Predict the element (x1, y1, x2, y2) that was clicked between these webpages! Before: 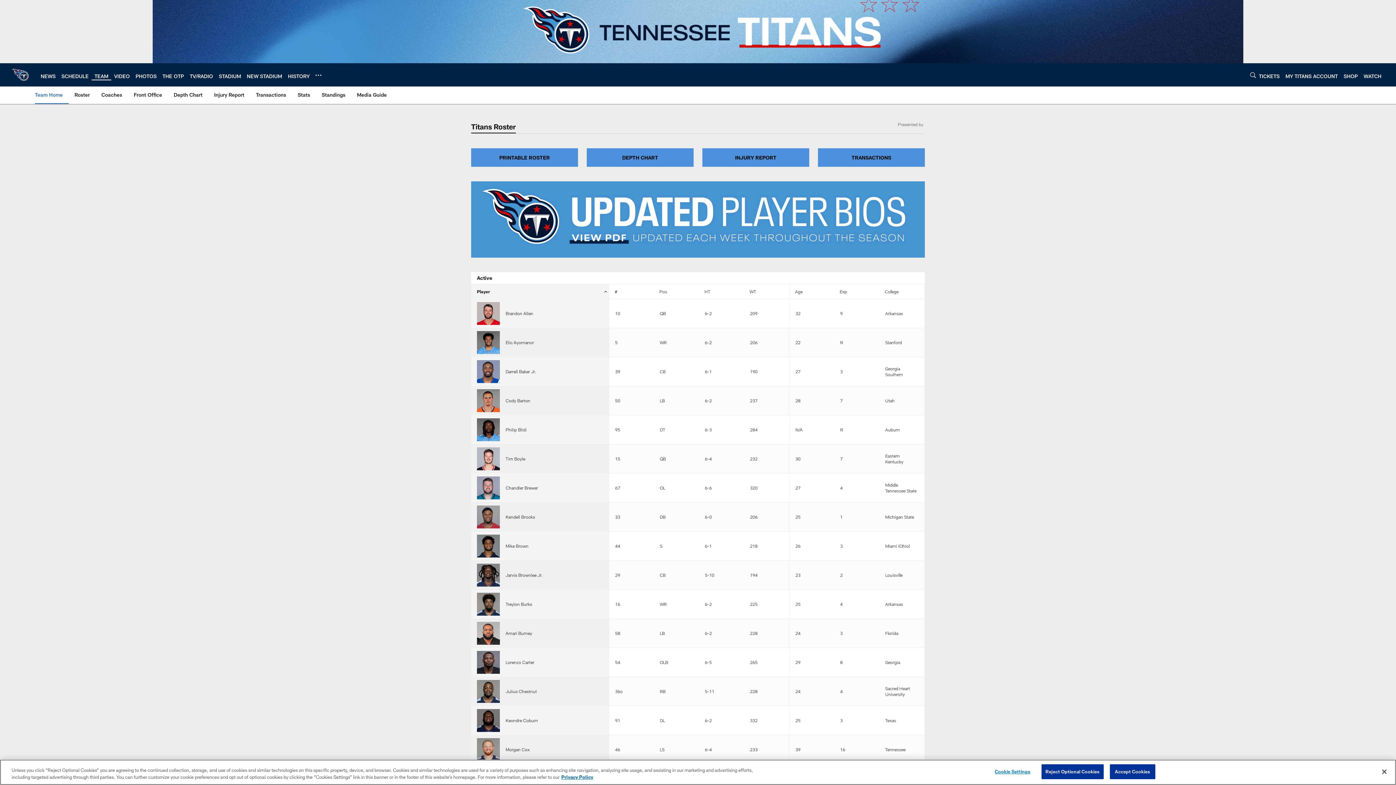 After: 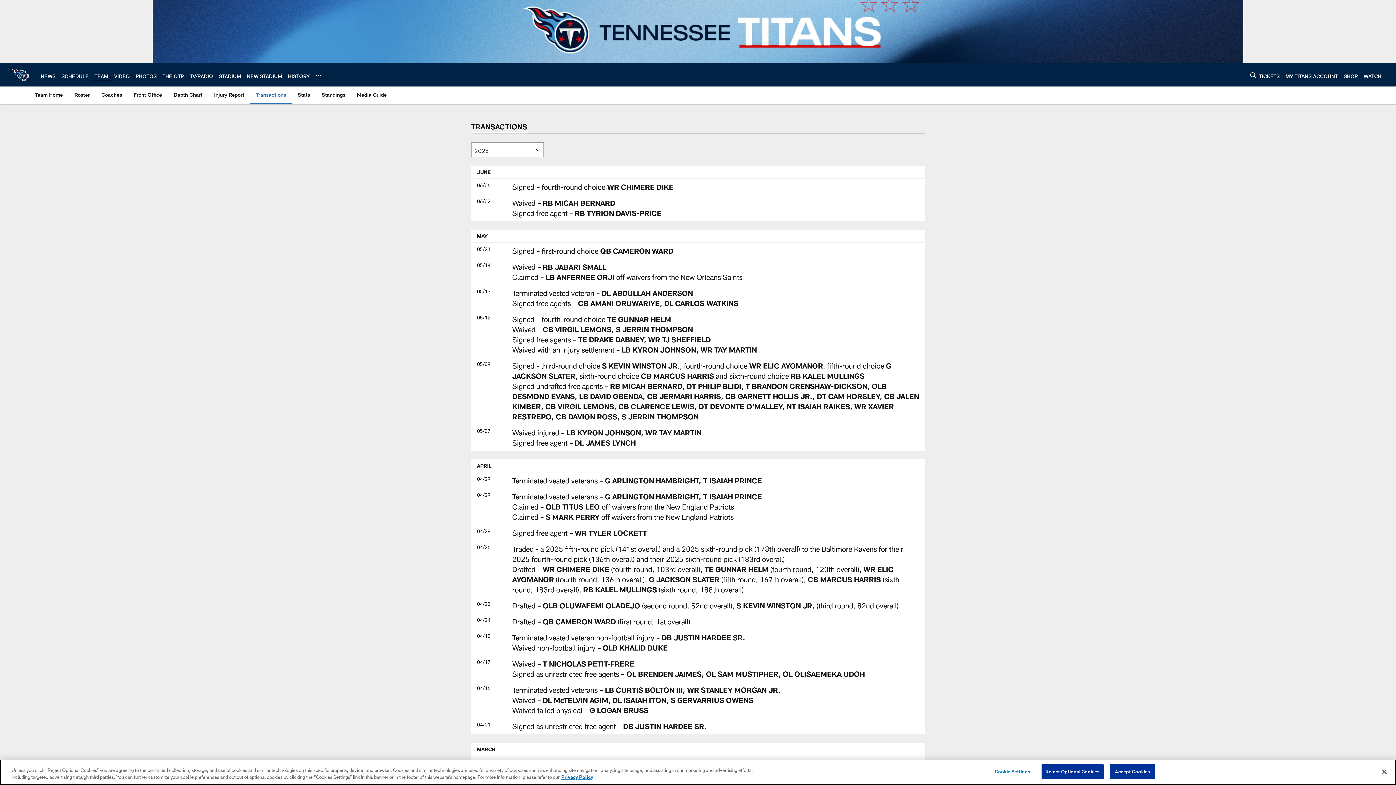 Action: label: Transactions bbox: (253, 86, 289, 103)